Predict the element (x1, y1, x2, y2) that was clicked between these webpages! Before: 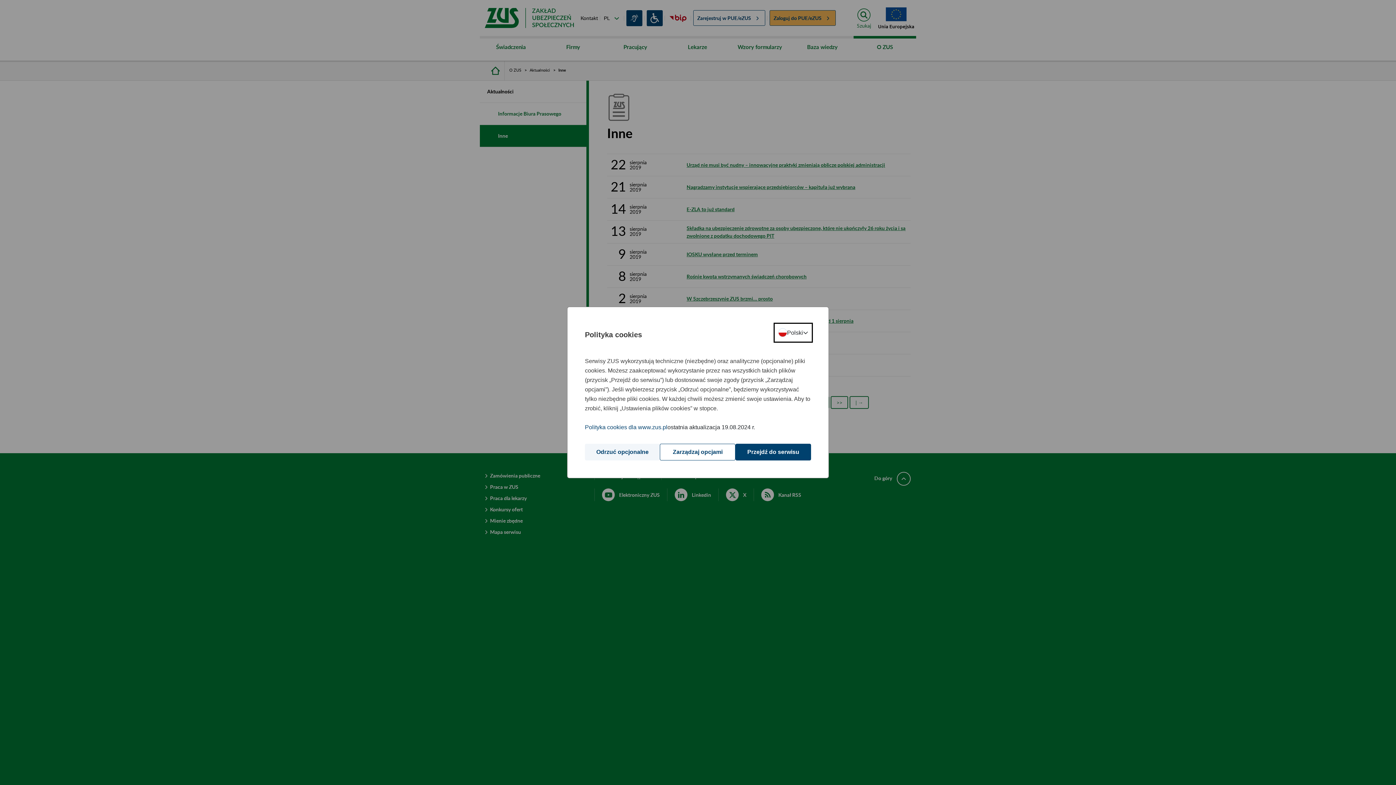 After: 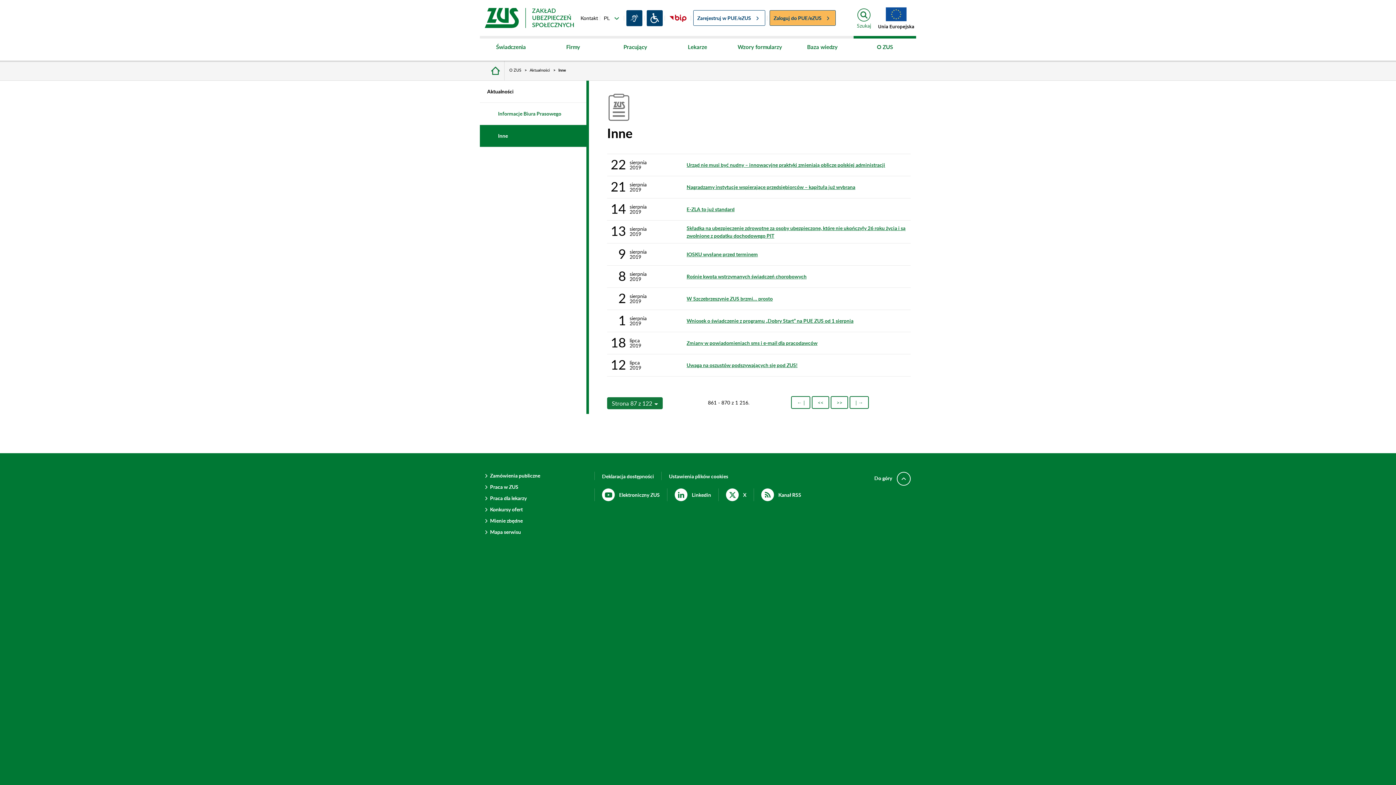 Action: label: Przejdź do serwisu bbox: (735, 444, 811, 460)